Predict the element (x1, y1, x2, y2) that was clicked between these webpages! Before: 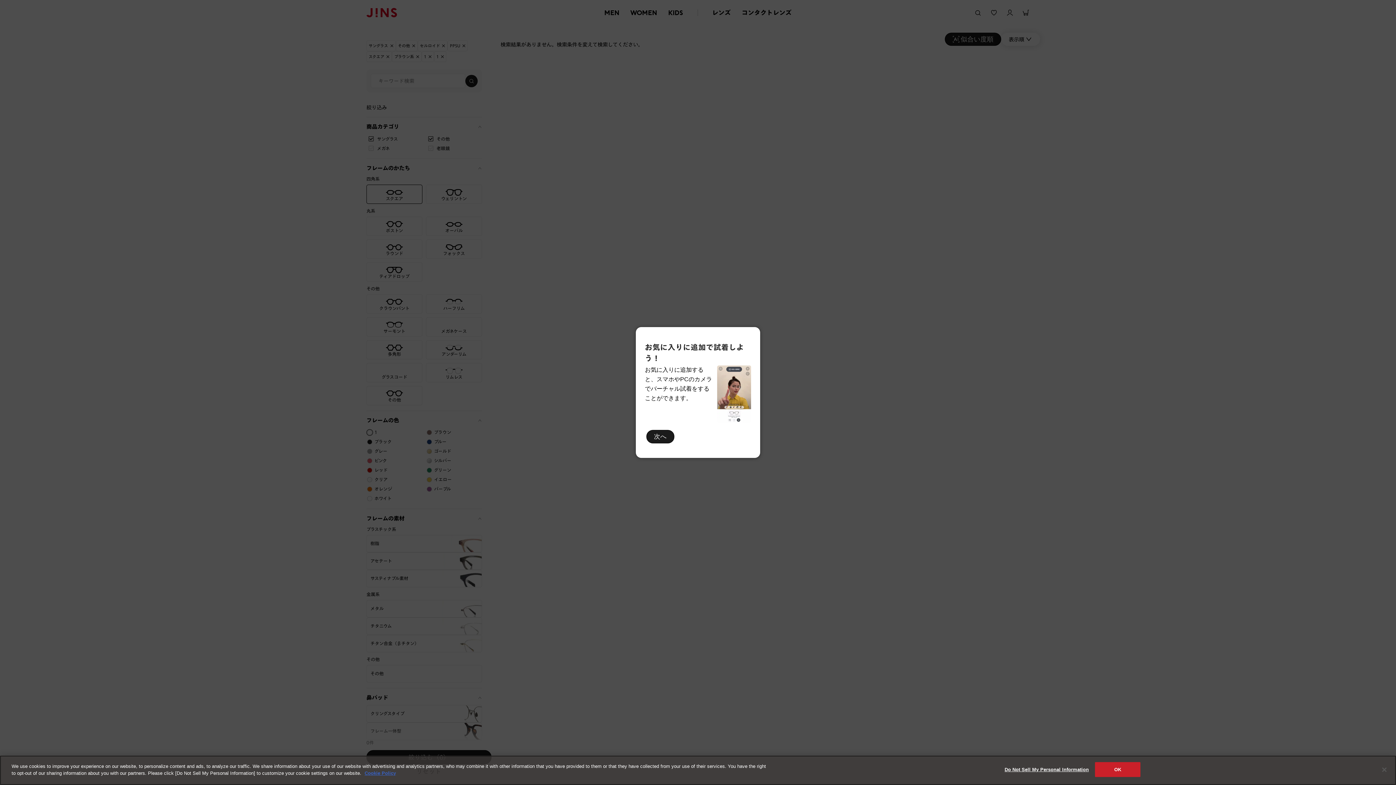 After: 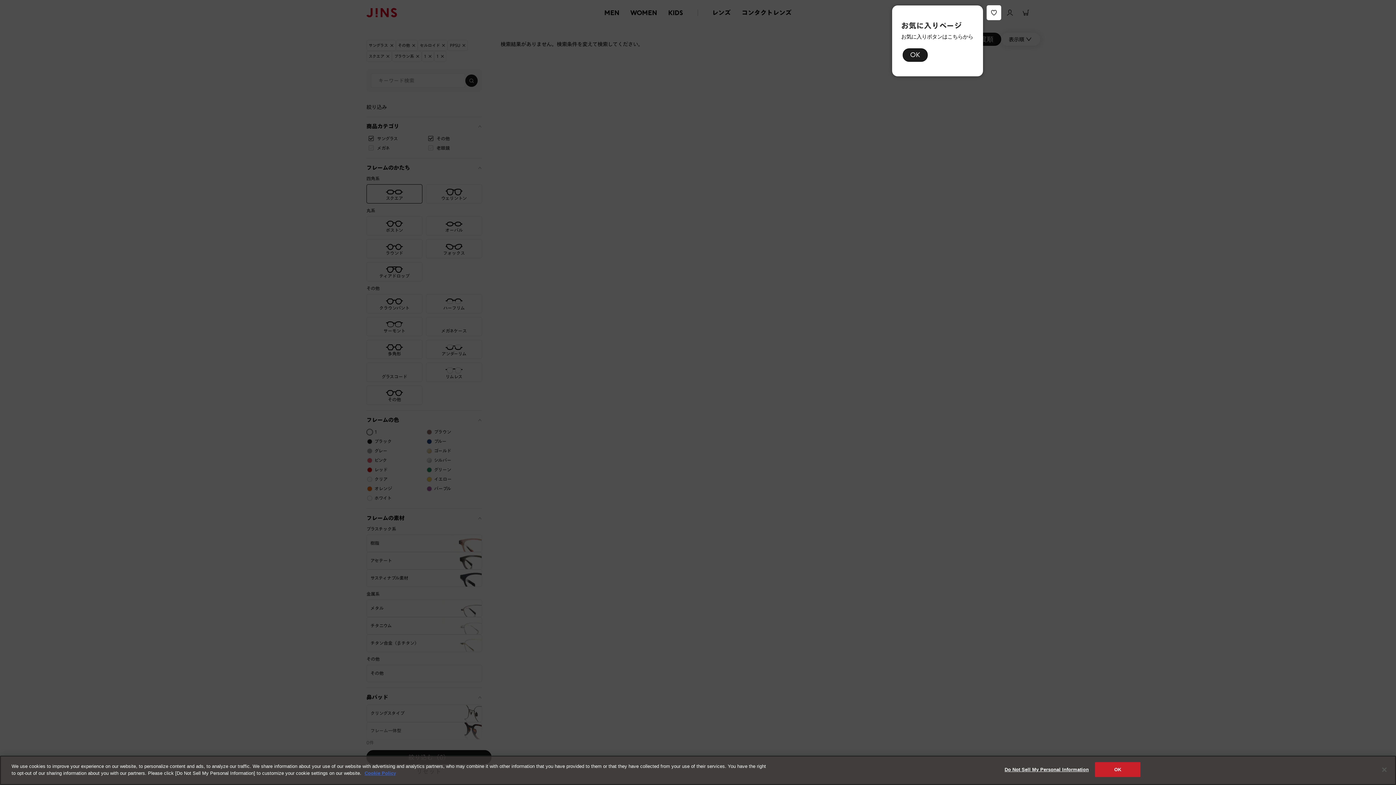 Action: bbox: (646, 430, 674, 443) label: 次へ